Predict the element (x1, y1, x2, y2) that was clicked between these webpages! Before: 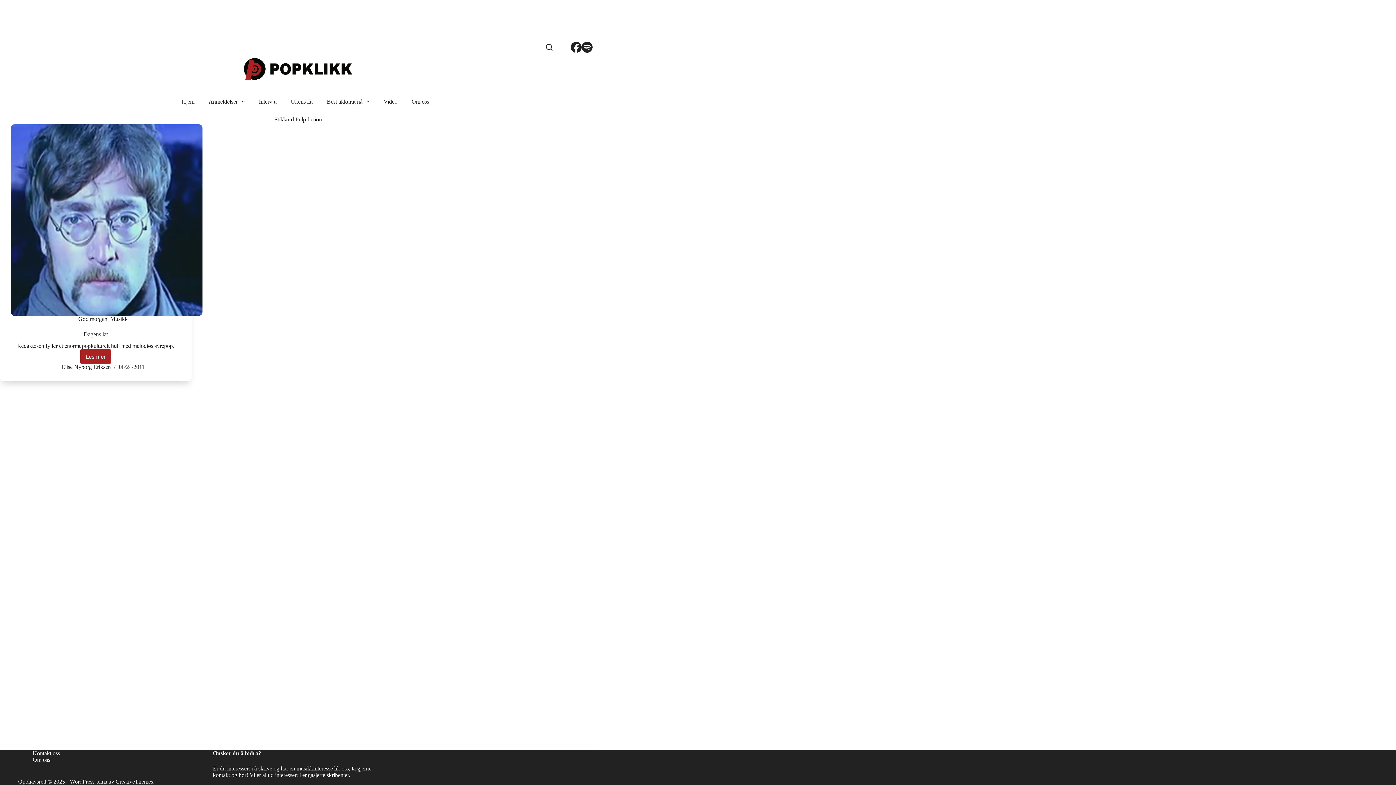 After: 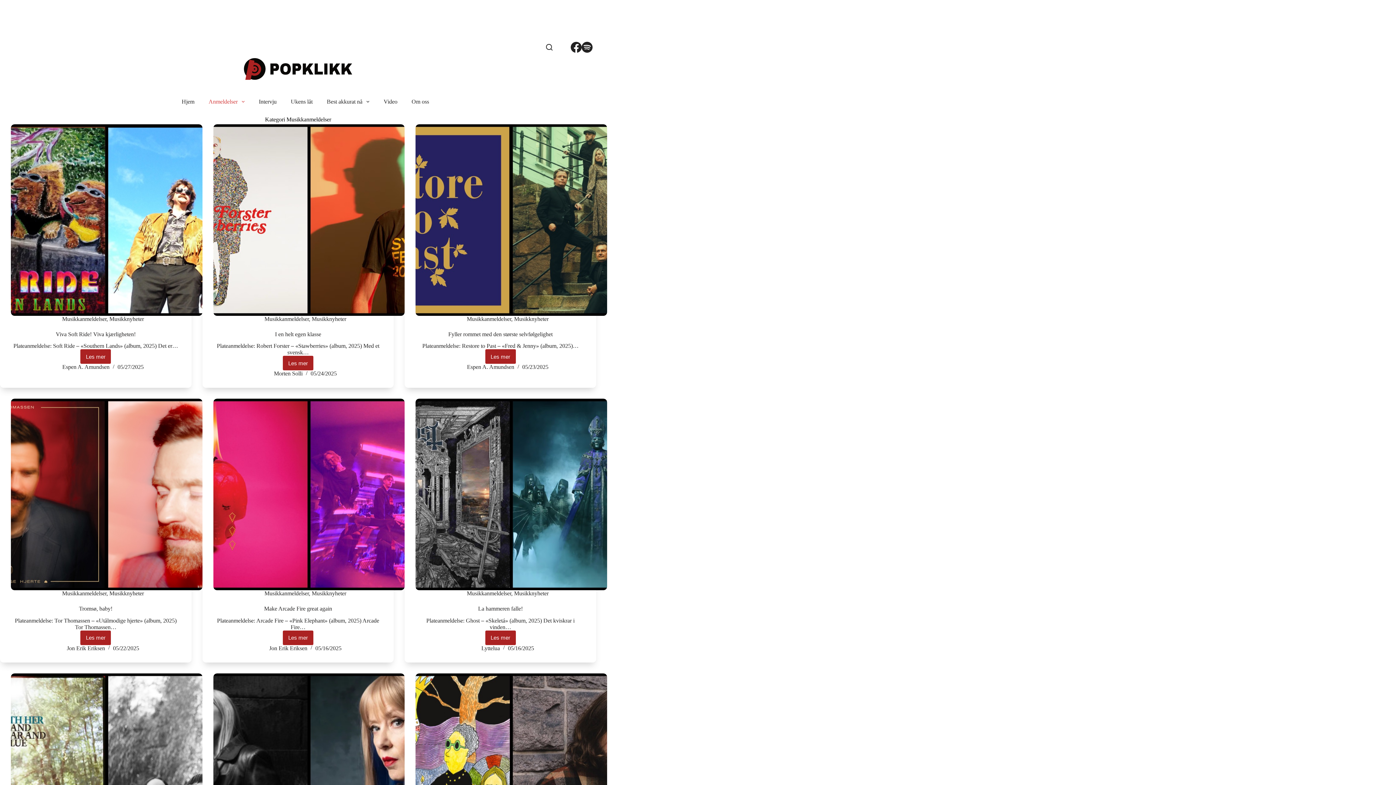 Action: bbox: (201, 87, 251, 116) label: Anmeldelser